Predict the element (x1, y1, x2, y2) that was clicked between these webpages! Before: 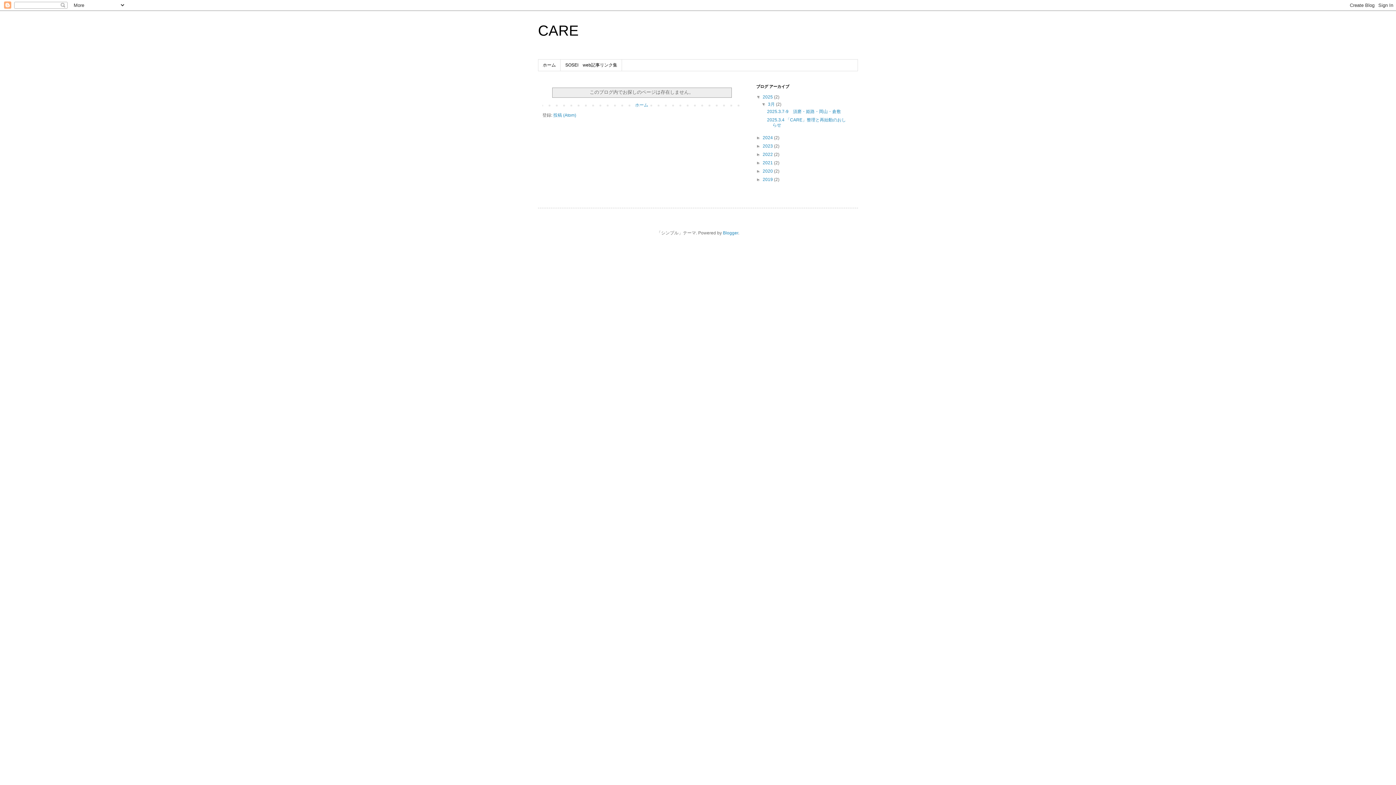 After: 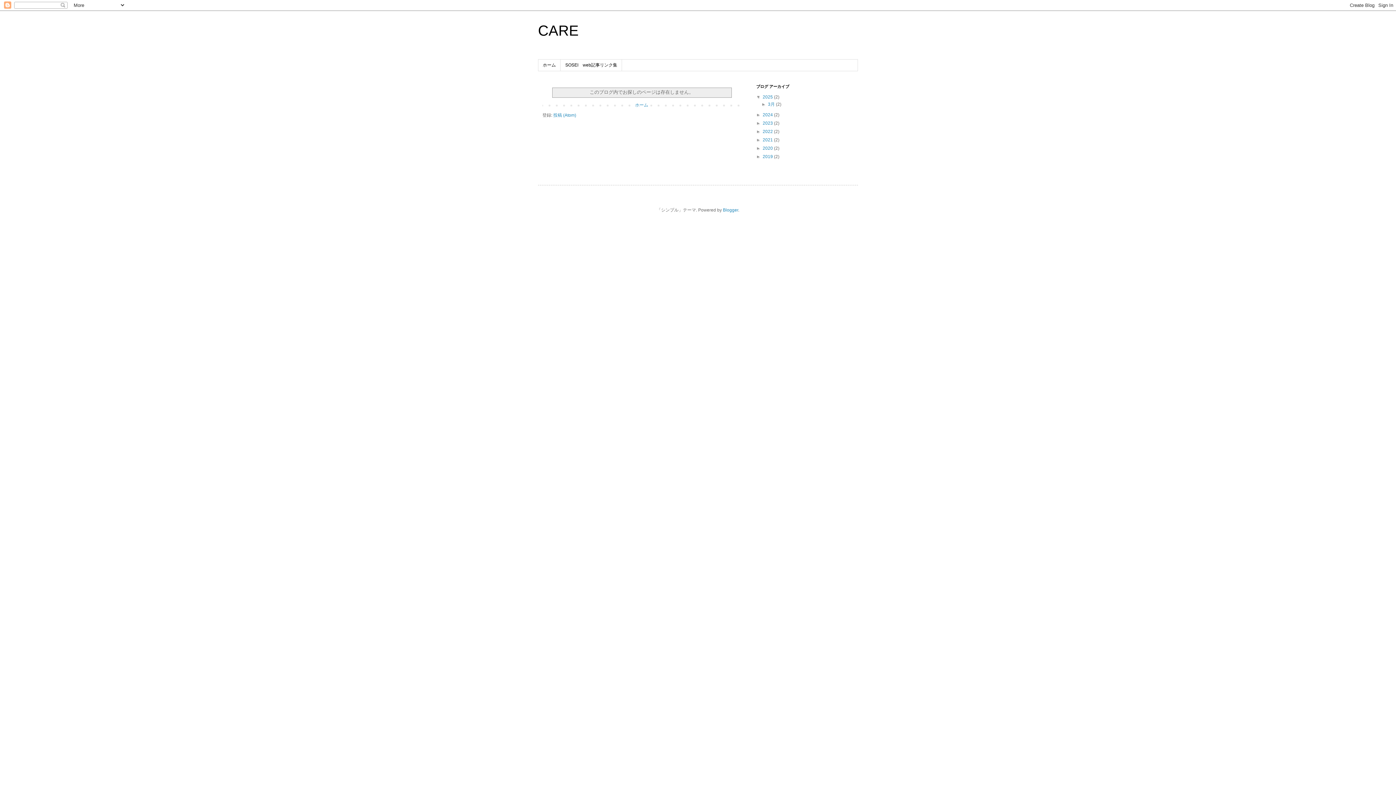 Action: label: ▼   bbox: (761, 101, 768, 107)